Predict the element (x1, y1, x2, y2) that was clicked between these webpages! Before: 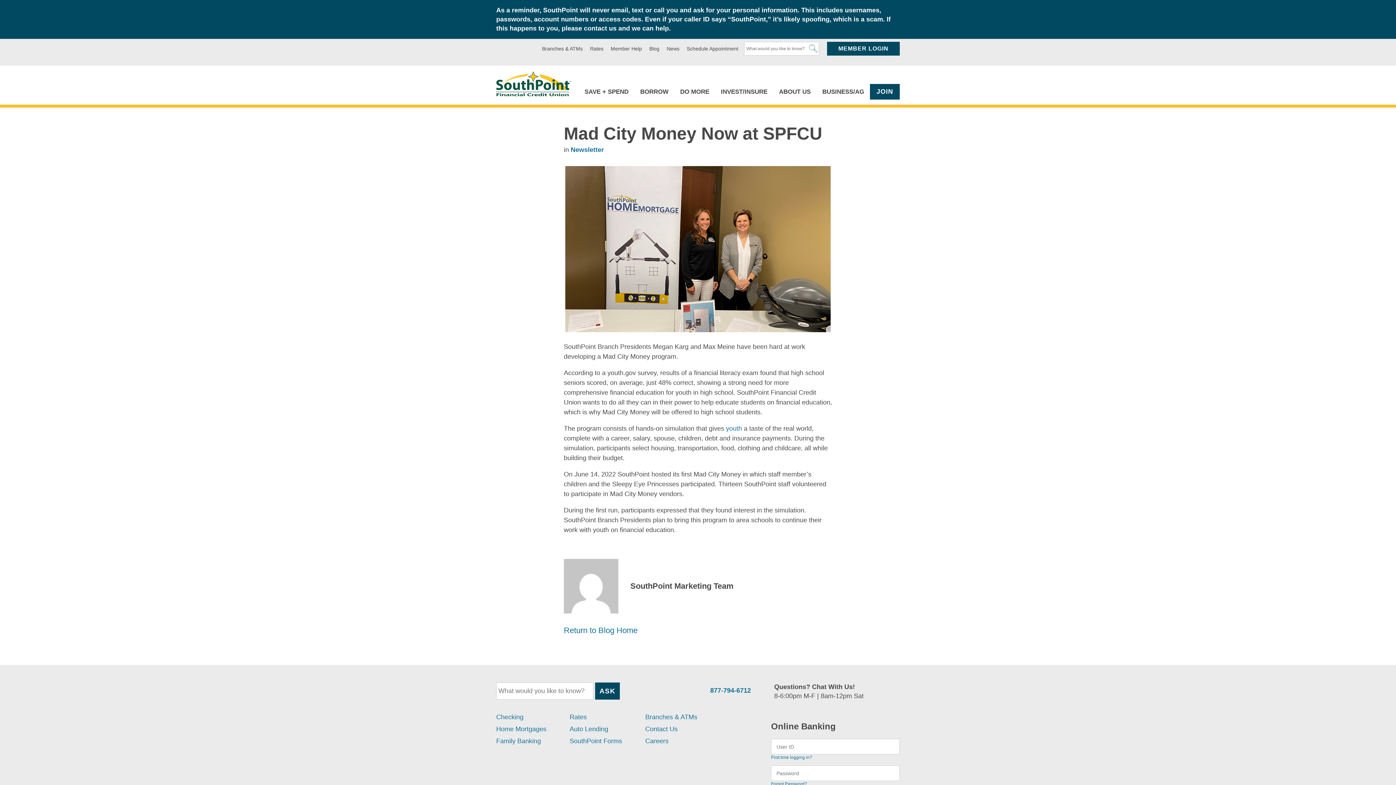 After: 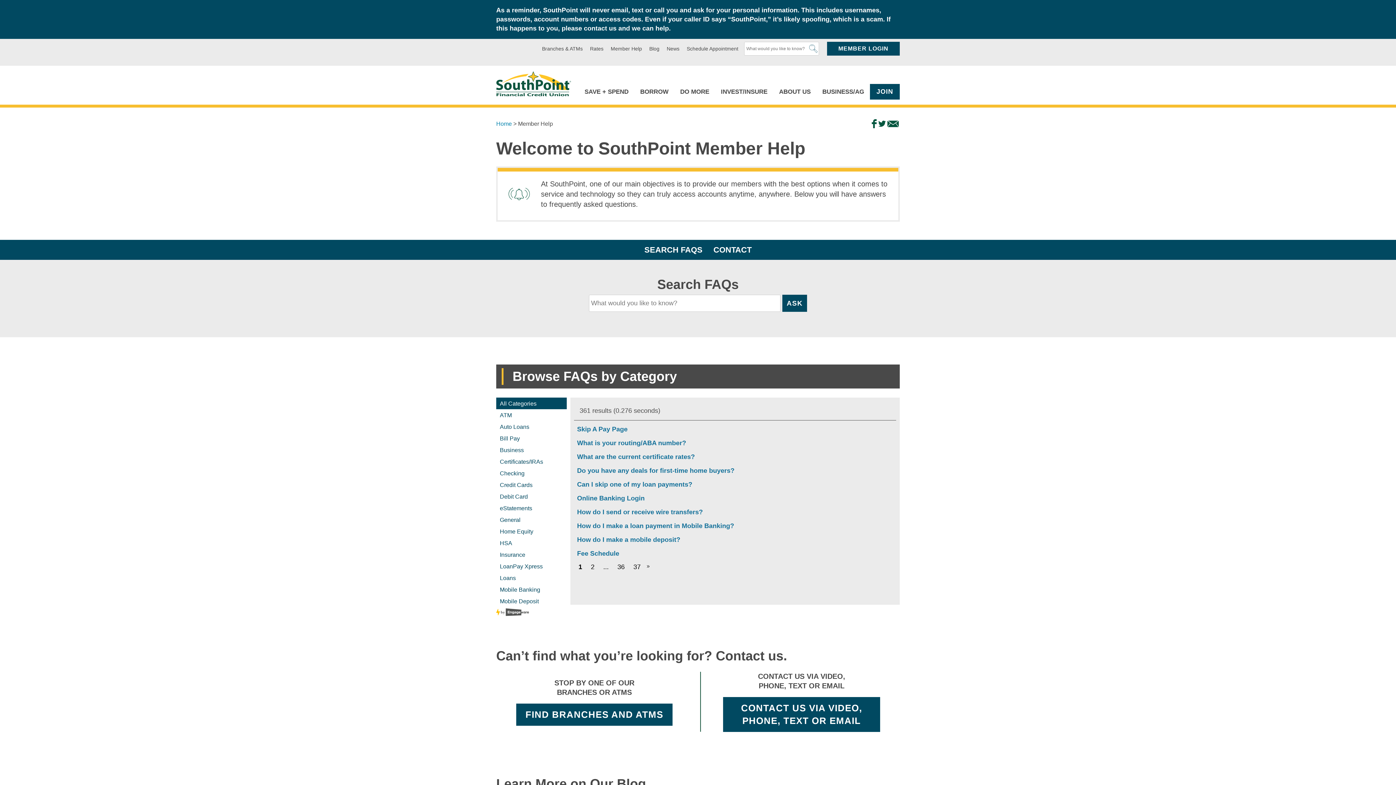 Action: bbox: (610, 41, 642, 55) label: Member Help